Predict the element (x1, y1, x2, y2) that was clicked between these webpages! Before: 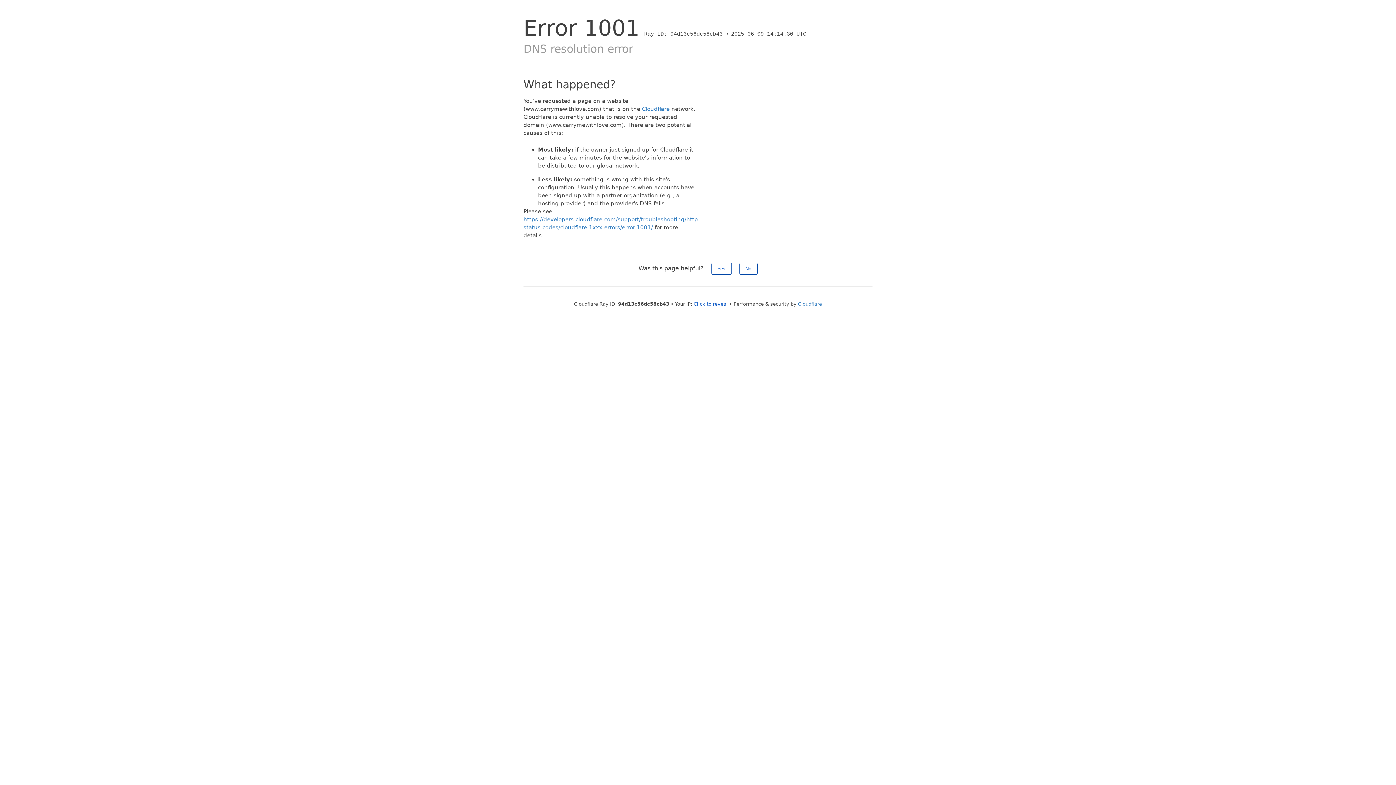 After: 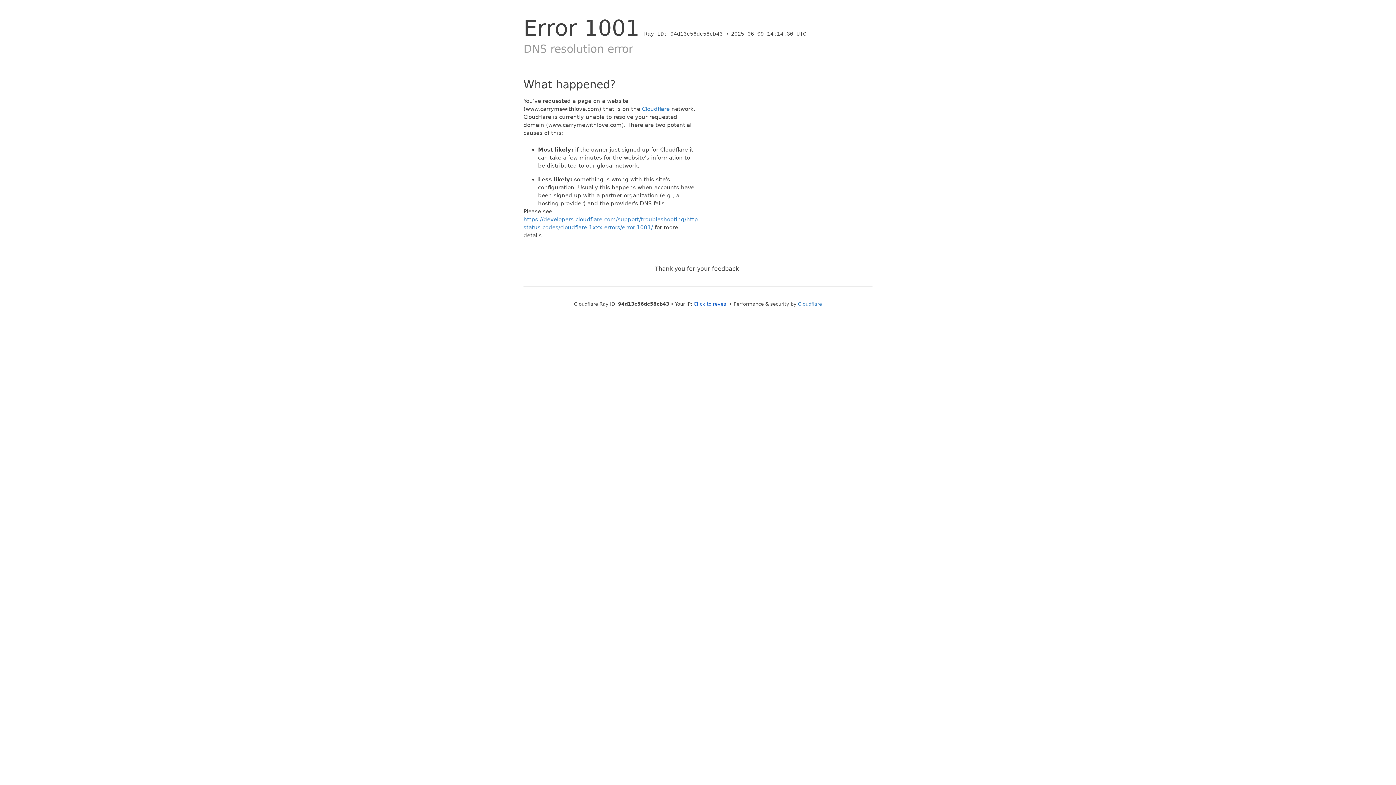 Action: bbox: (739, 262, 757, 274) label: No